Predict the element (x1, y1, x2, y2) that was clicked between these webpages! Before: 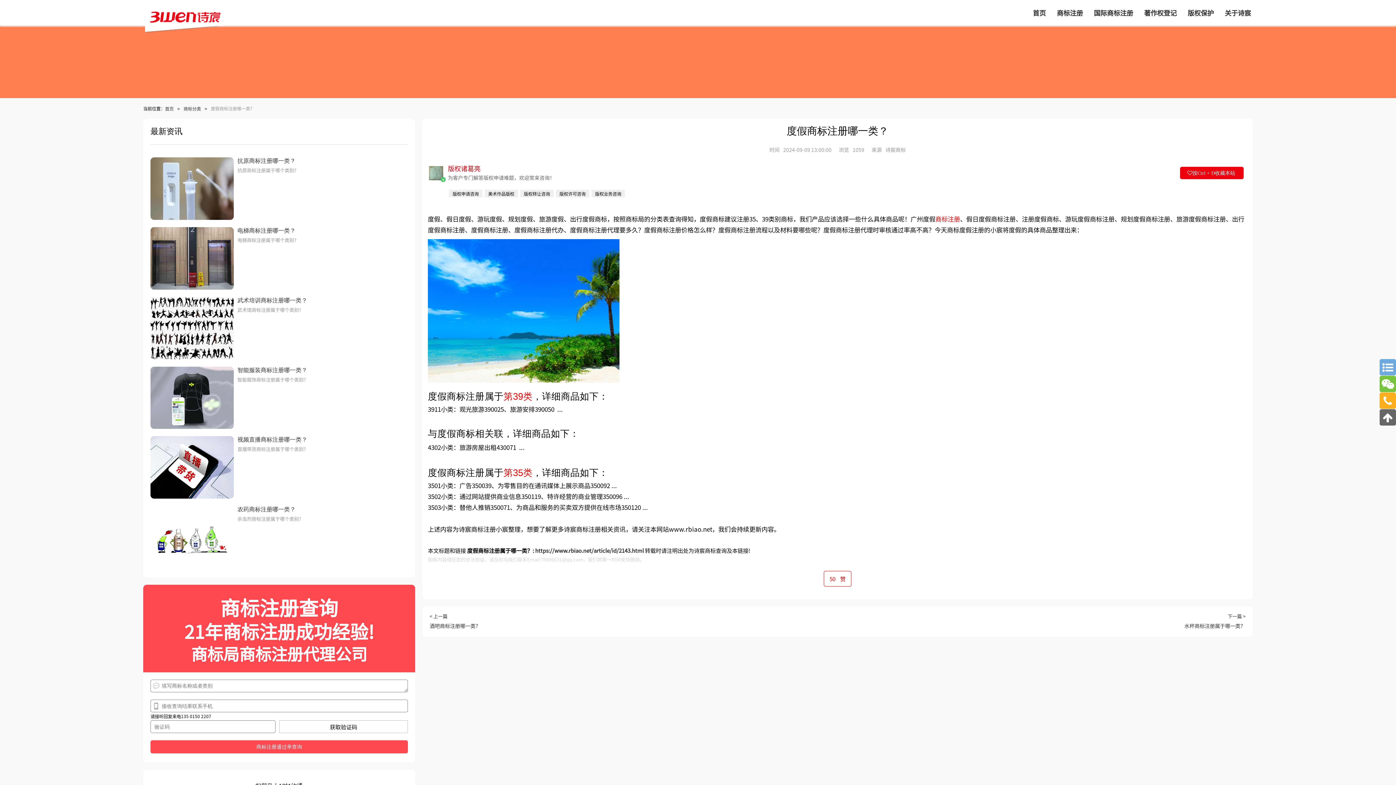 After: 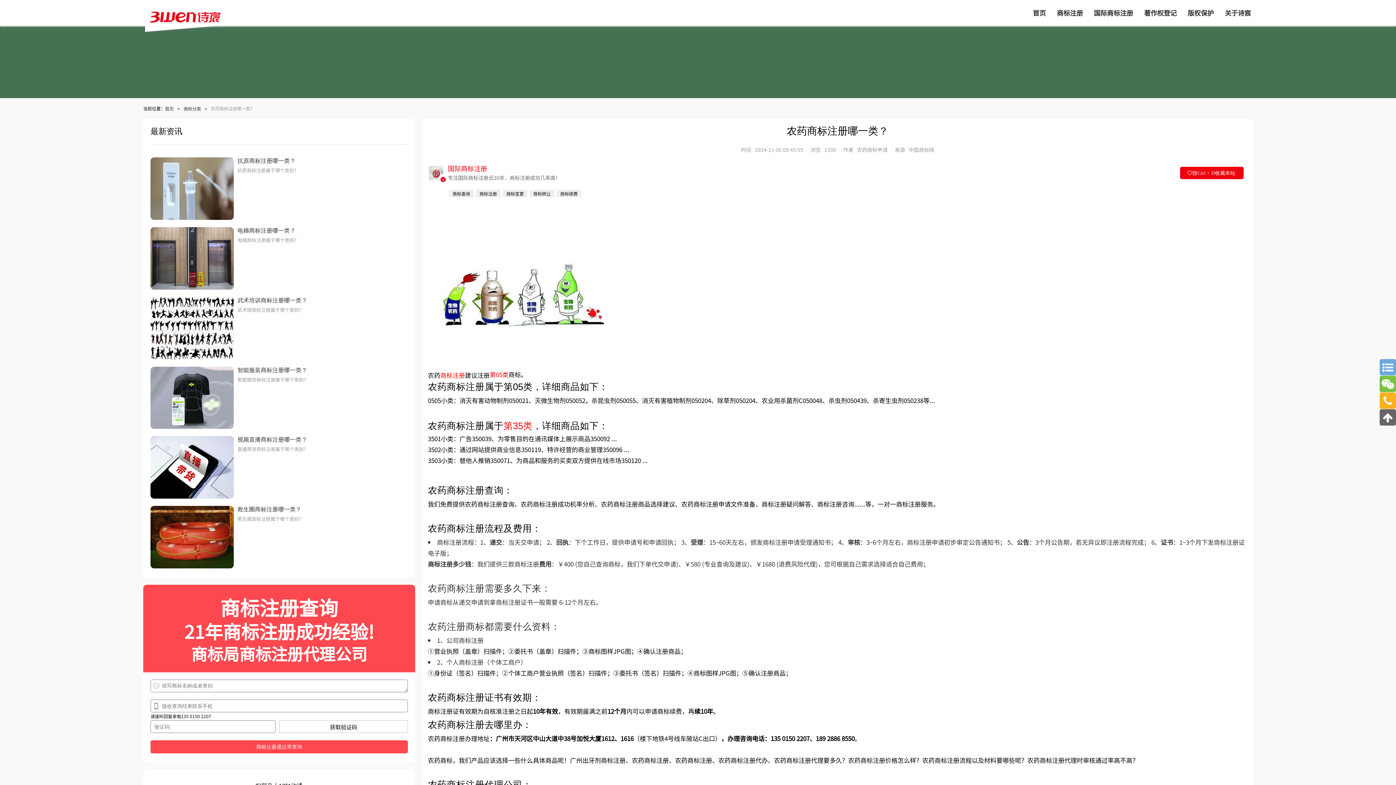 Action: bbox: (148, 506, 409, 568) label: 农药商标注册哪一类？

杀虫剂商标注册属于哪个类别?